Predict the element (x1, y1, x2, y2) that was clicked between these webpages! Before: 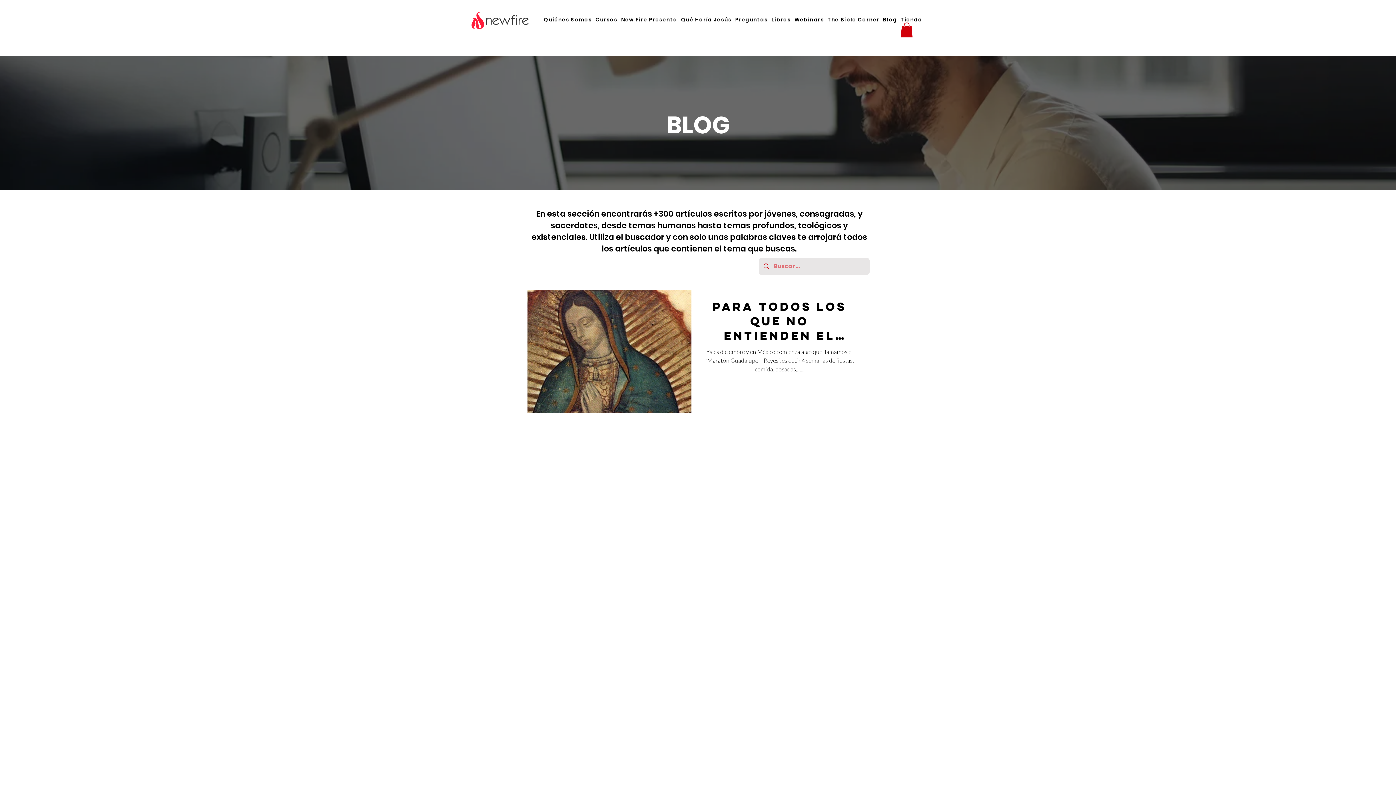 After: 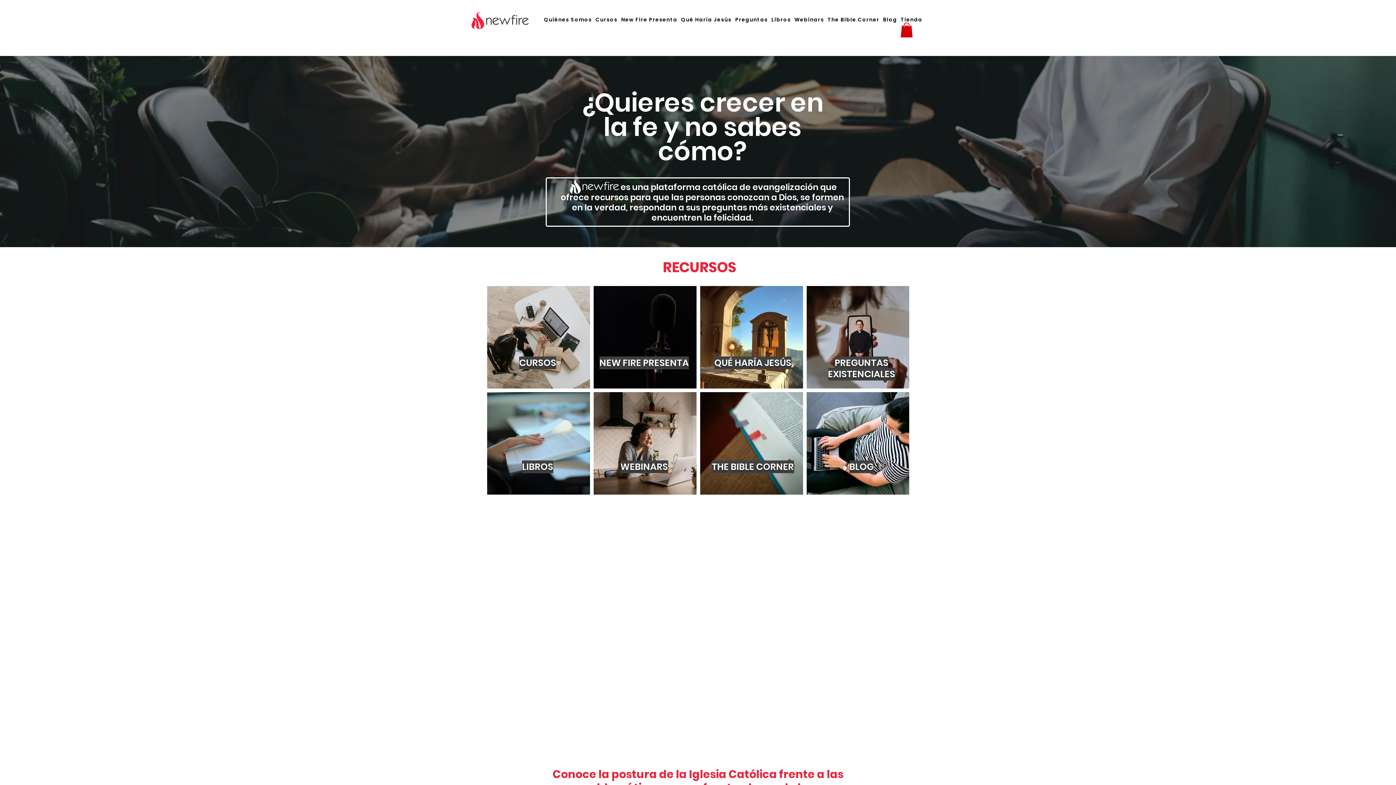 Action: bbox: (467, 10, 532, 29)